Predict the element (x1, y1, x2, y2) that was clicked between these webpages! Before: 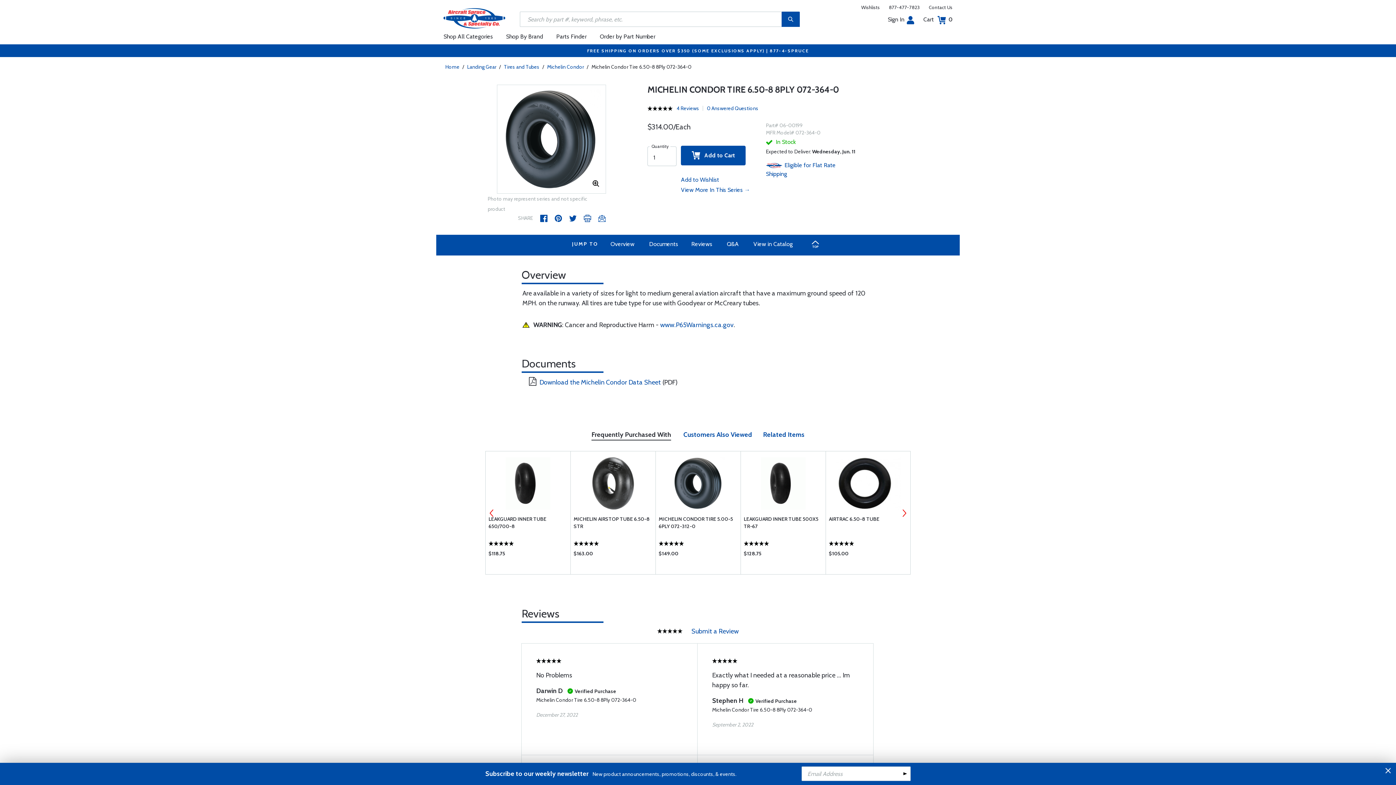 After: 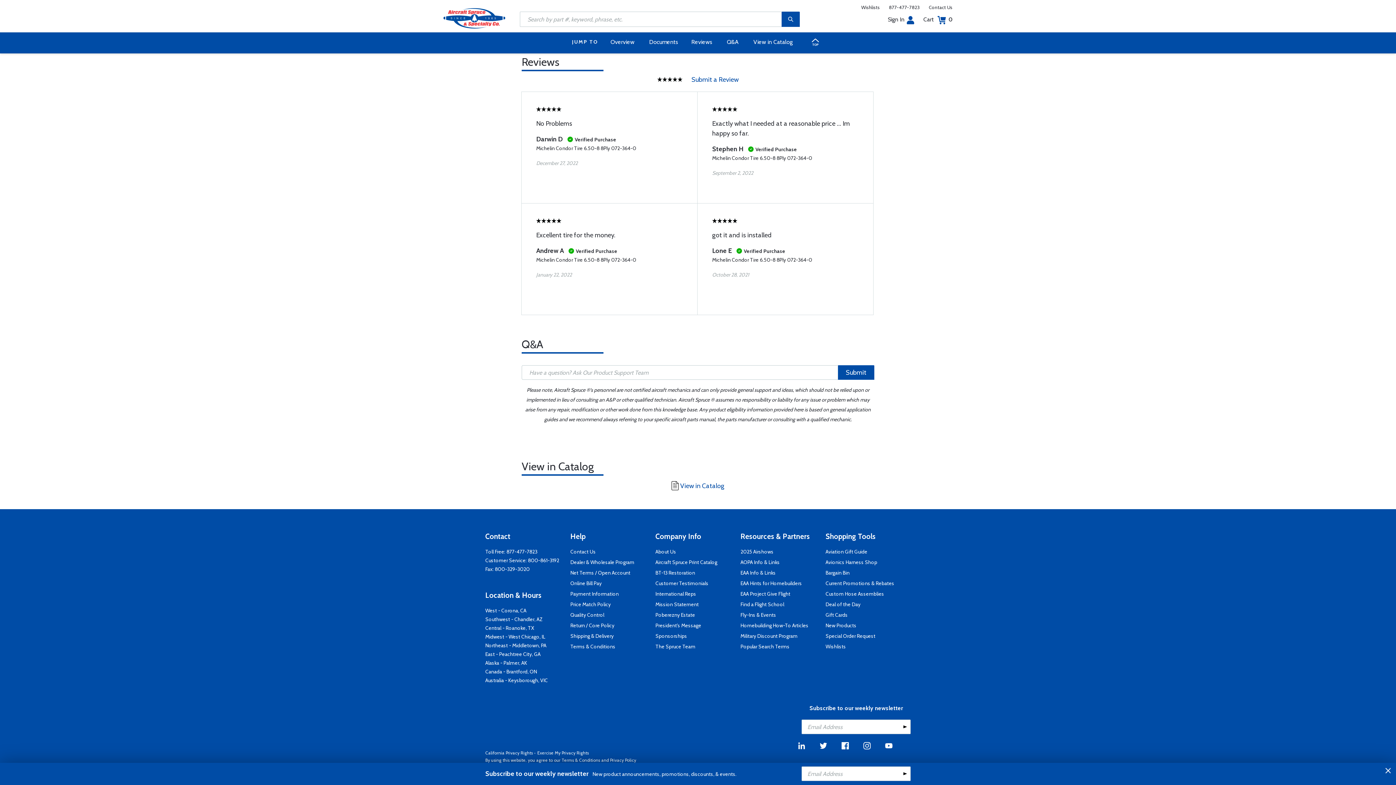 Action: label: Reviews bbox: (685, 237, 718, 251)